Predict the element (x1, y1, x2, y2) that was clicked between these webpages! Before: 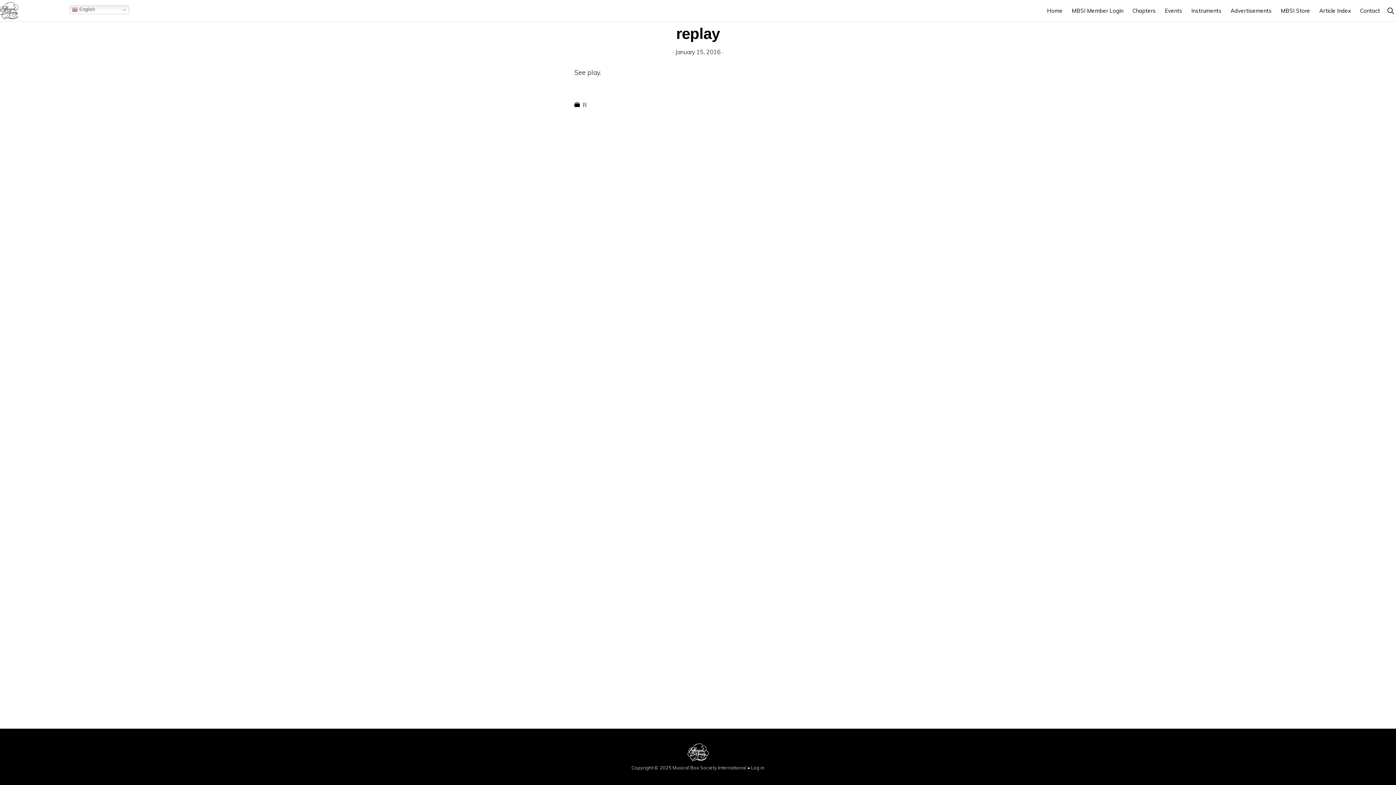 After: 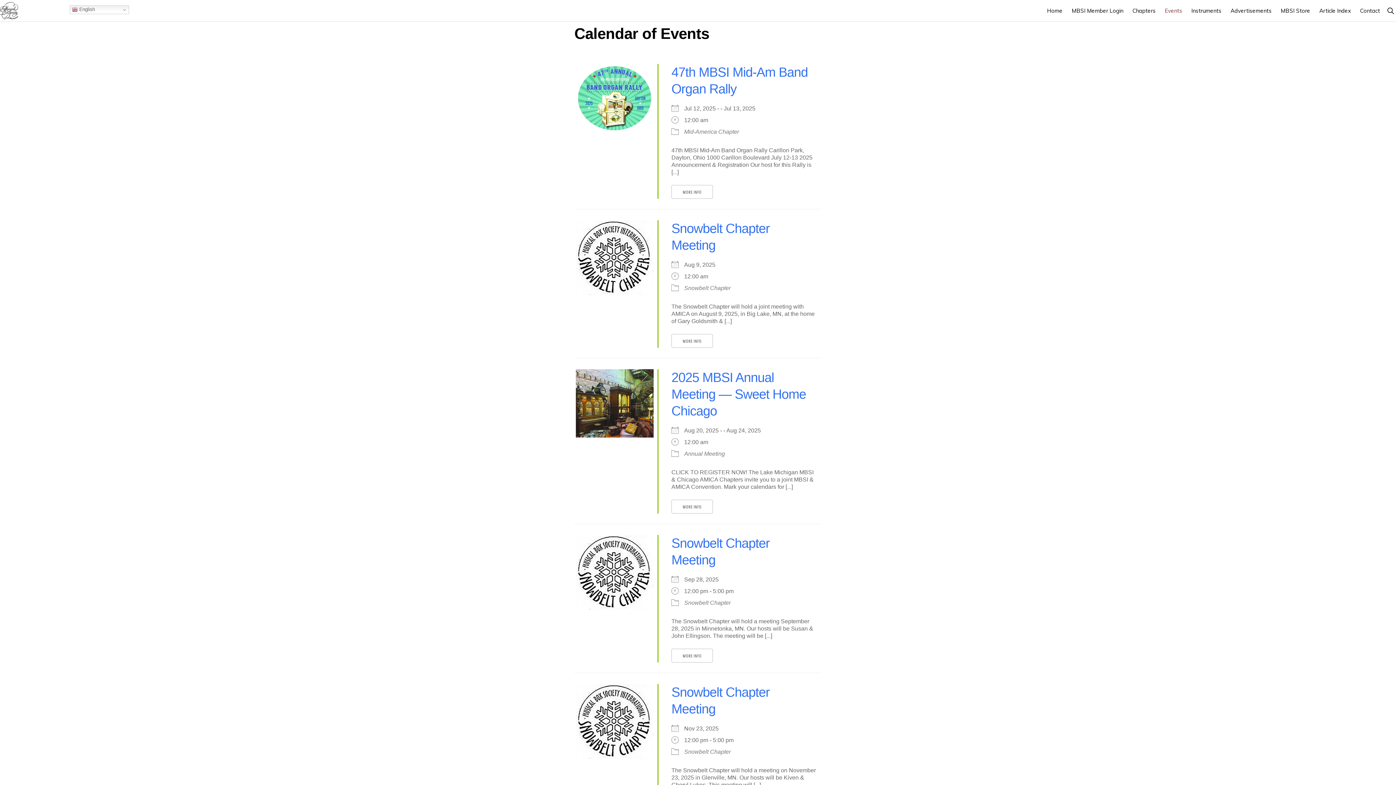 Action: label: Events bbox: (1161, 0, 1186, 20)